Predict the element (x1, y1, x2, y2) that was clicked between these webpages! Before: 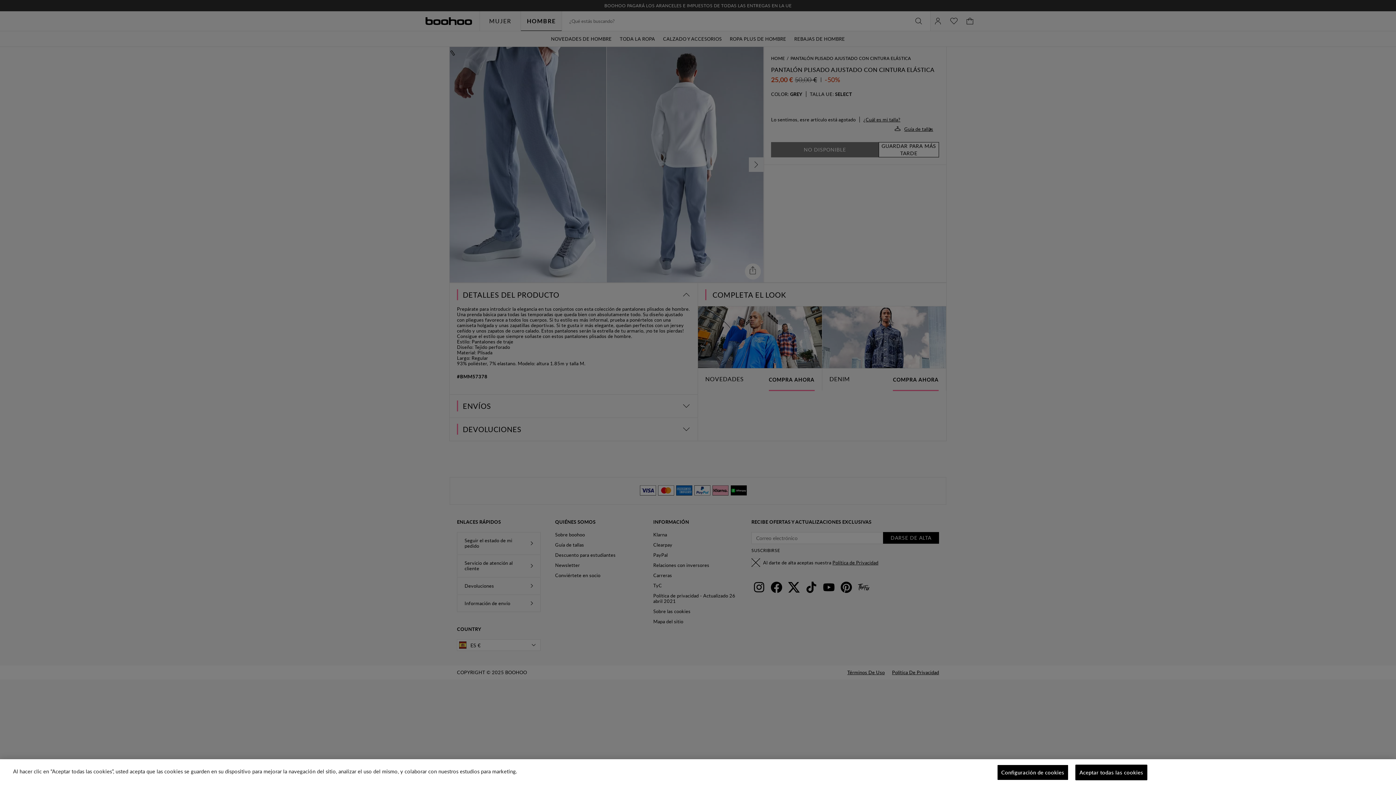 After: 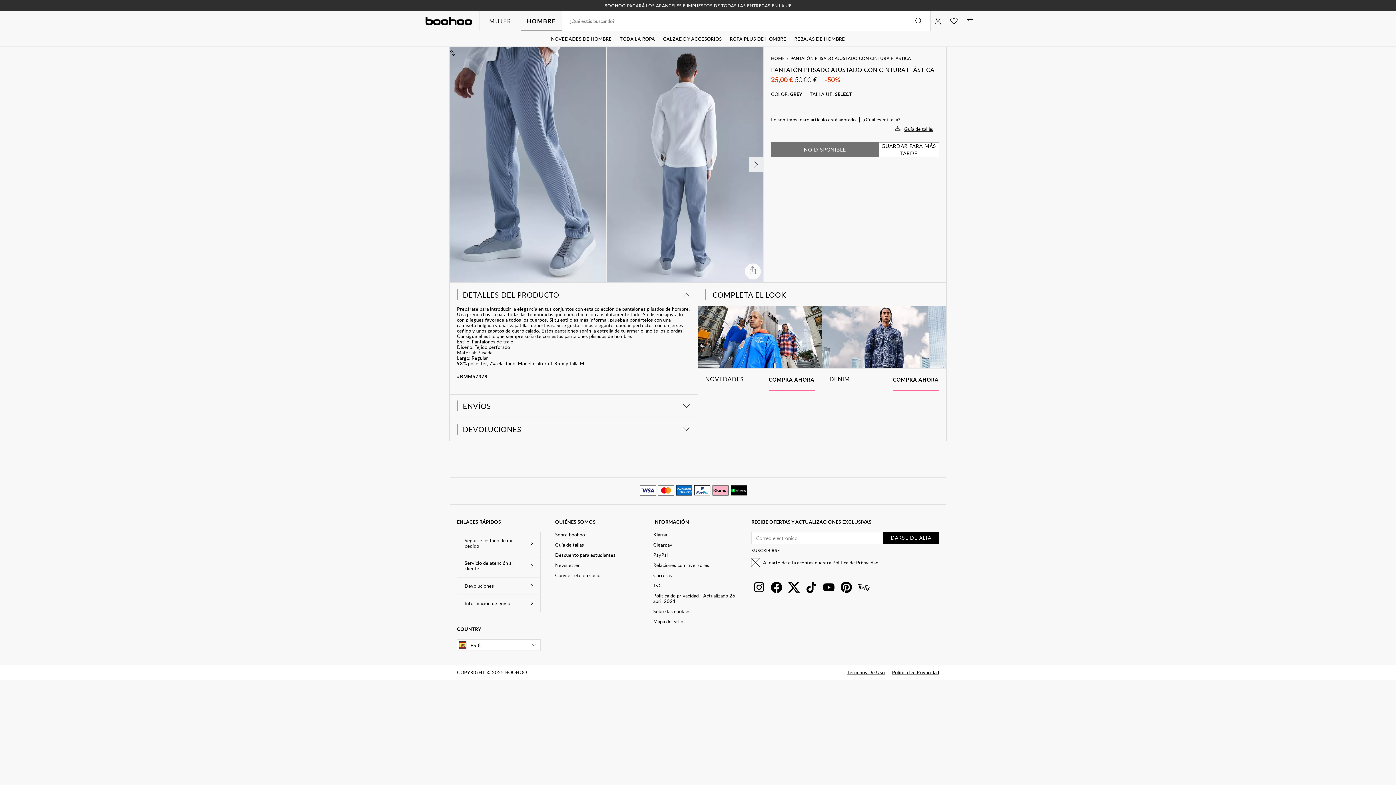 Action: bbox: (1075, 765, 1147, 780) label: Aceptar todas las cookies